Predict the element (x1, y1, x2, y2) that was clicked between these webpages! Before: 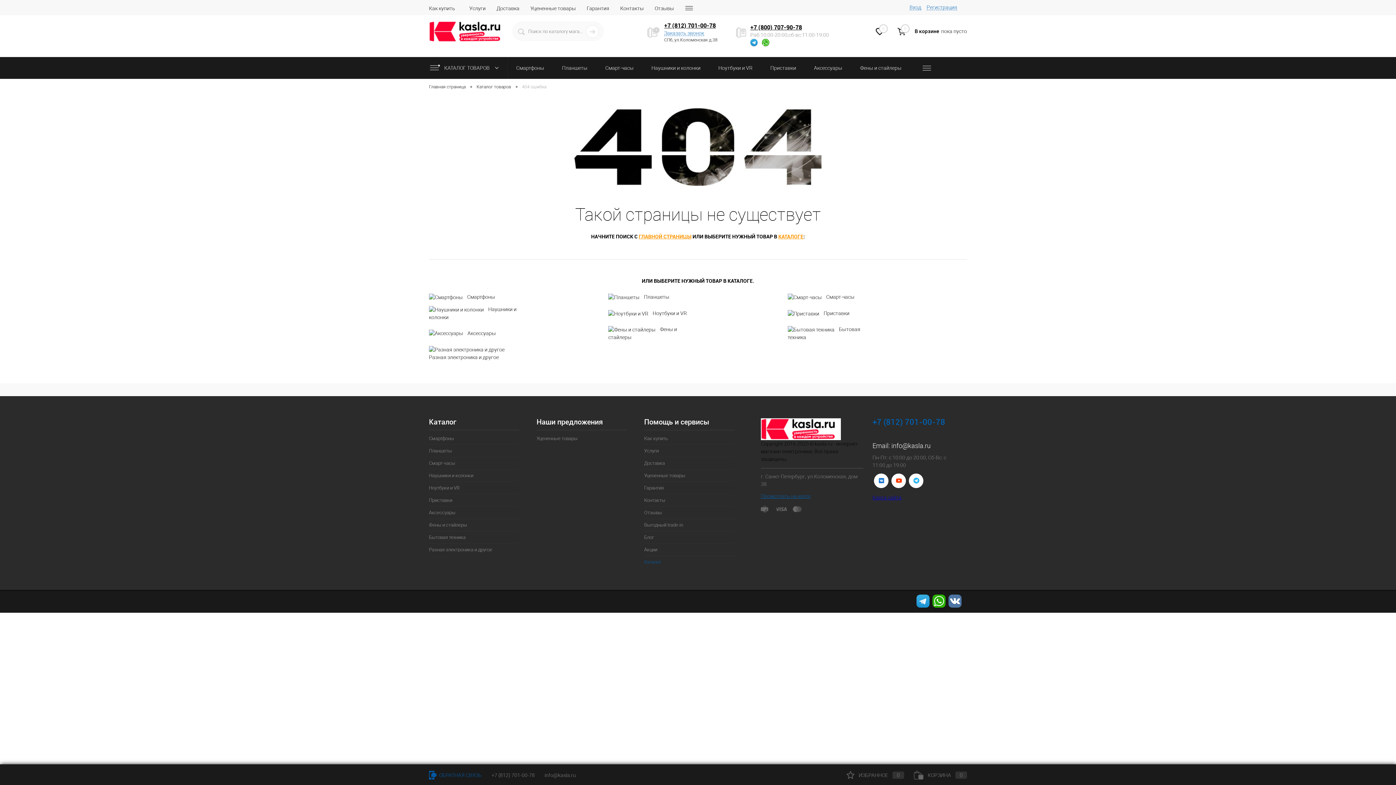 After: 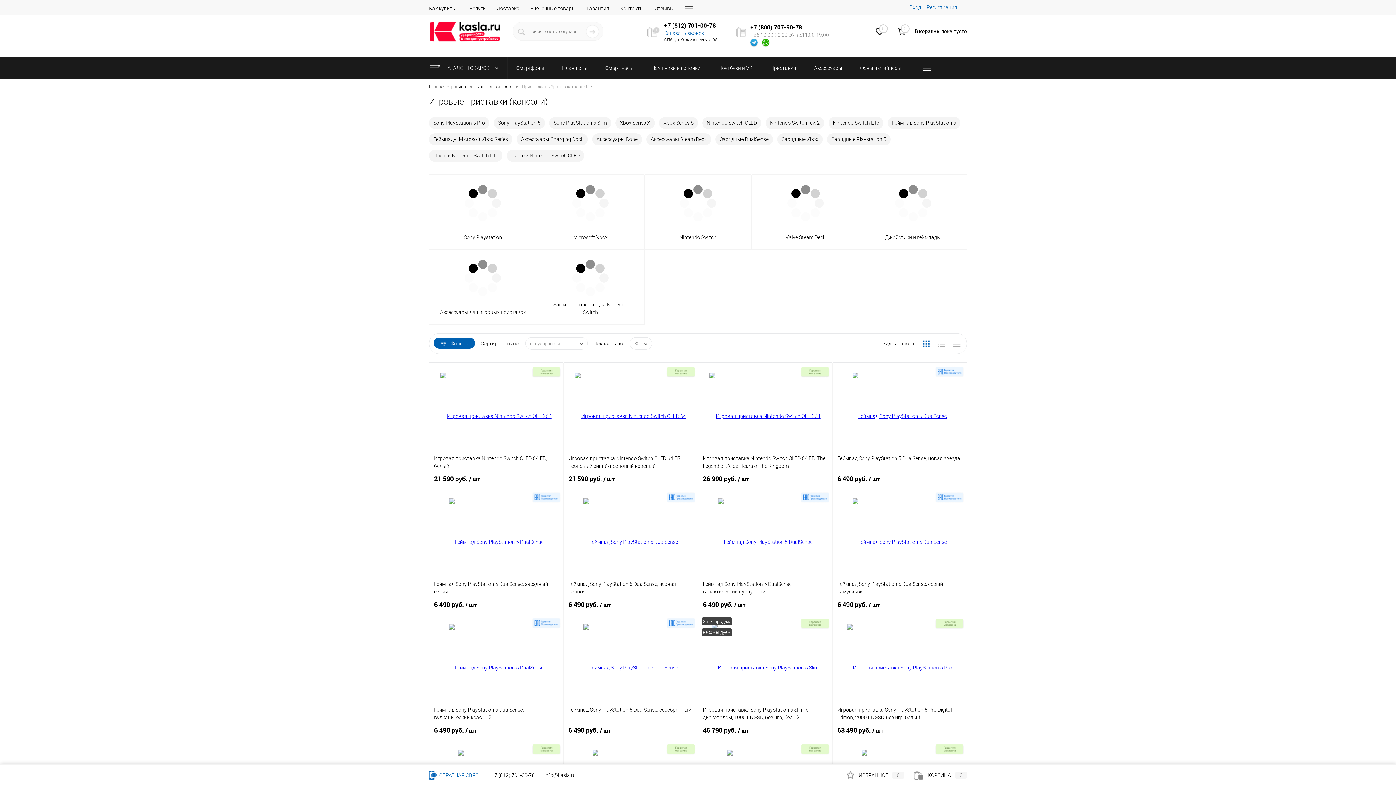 Action: label: Приставки bbox: (787, 309, 878, 317)